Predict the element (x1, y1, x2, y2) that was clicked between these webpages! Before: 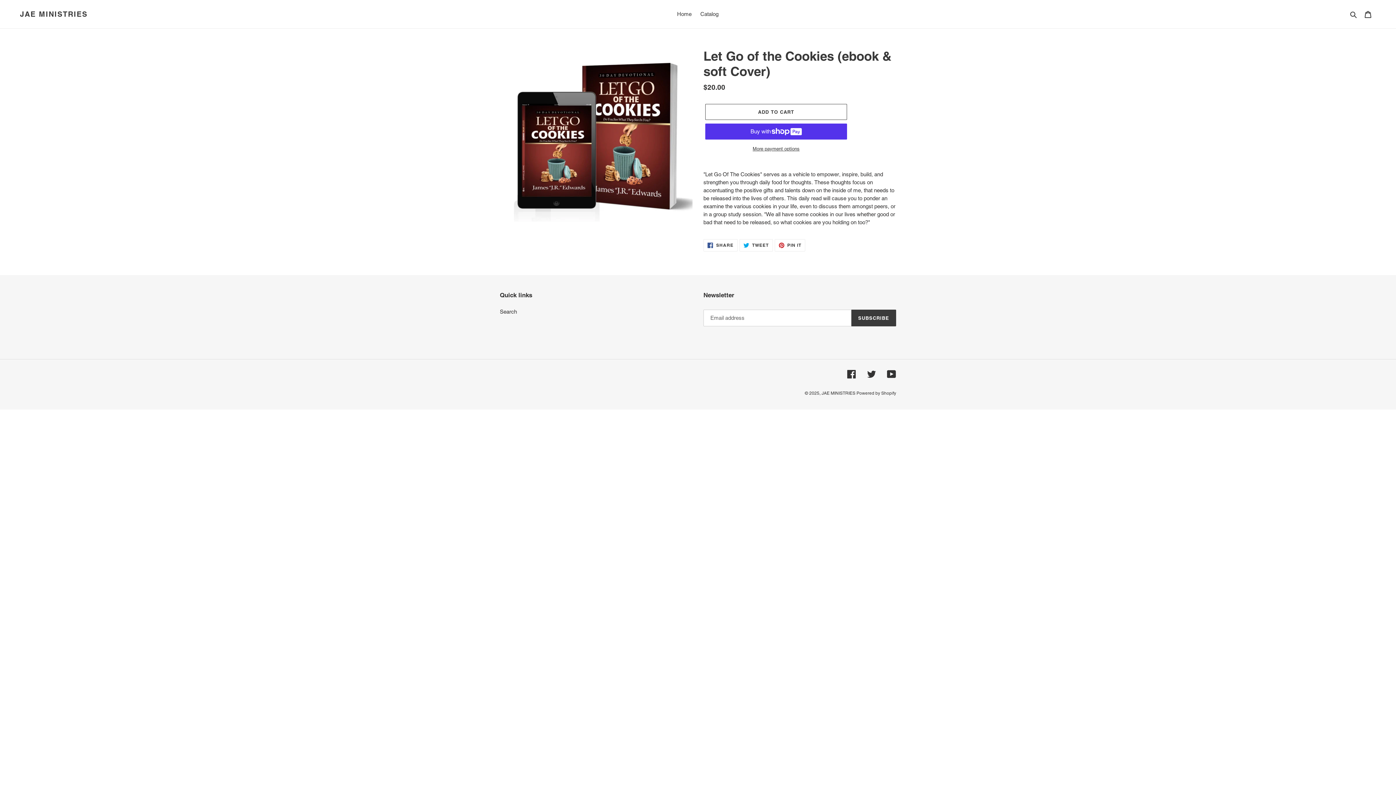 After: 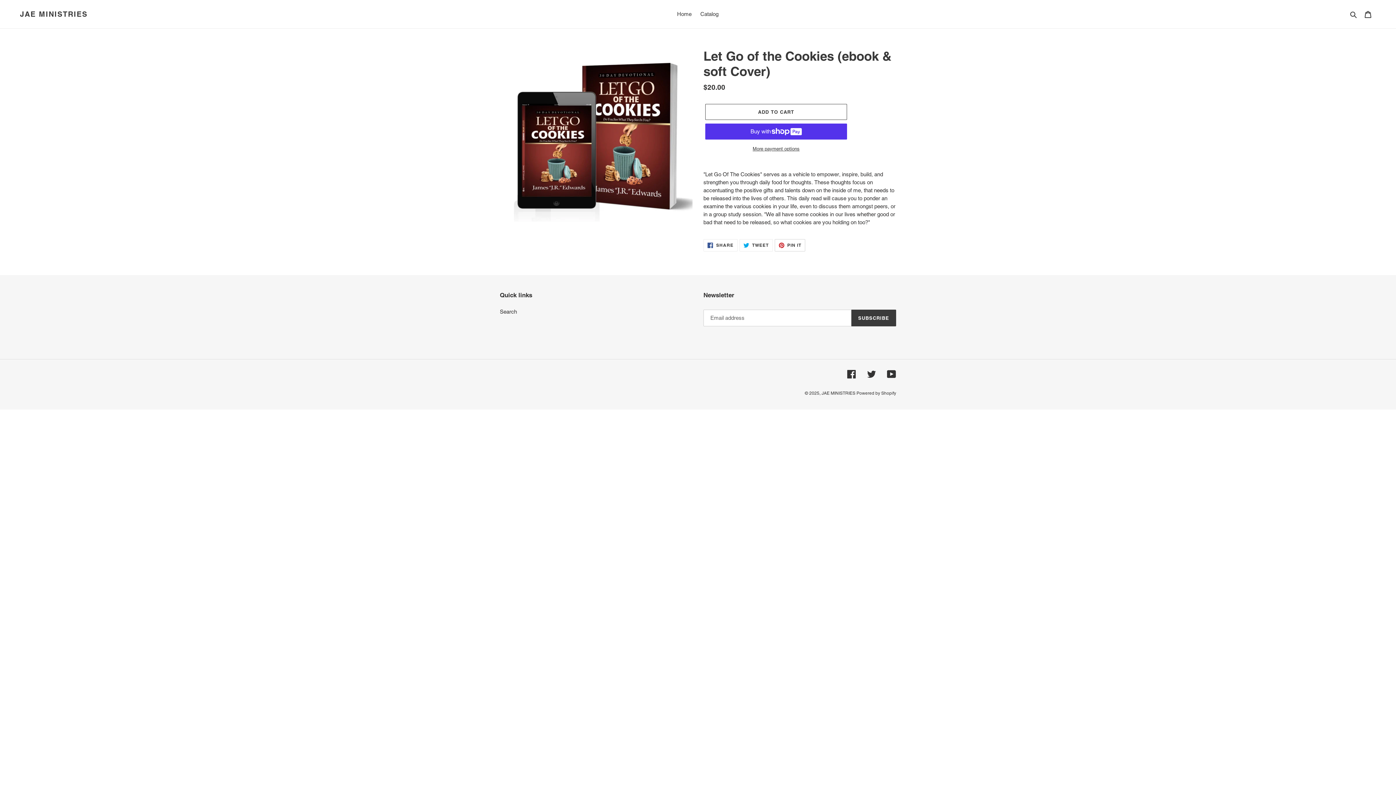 Action: label:  PIN IT
PIN ON PINTEREST bbox: (774, 239, 805, 251)